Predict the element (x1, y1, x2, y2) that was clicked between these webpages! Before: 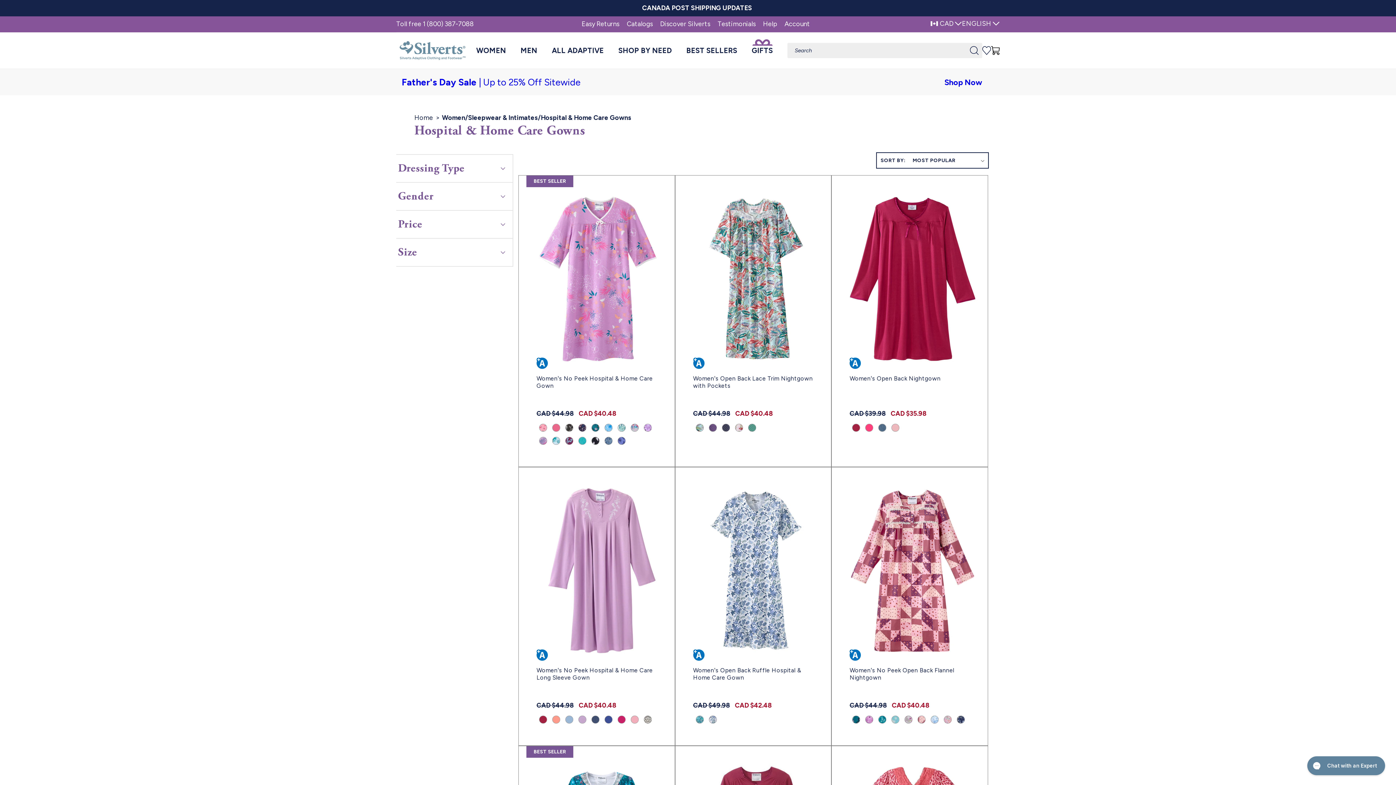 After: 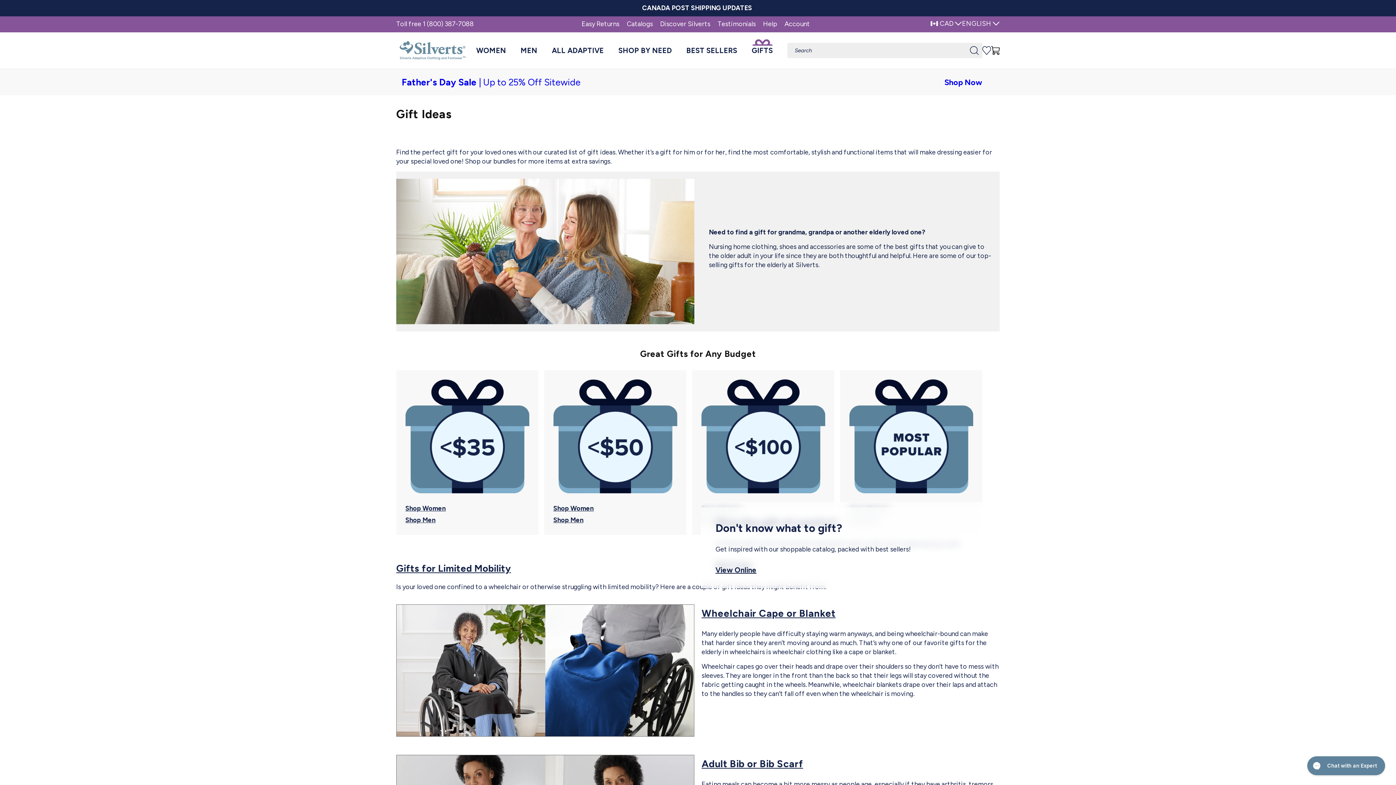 Action: bbox: (744, 32, 780, 68) label: GIFTS